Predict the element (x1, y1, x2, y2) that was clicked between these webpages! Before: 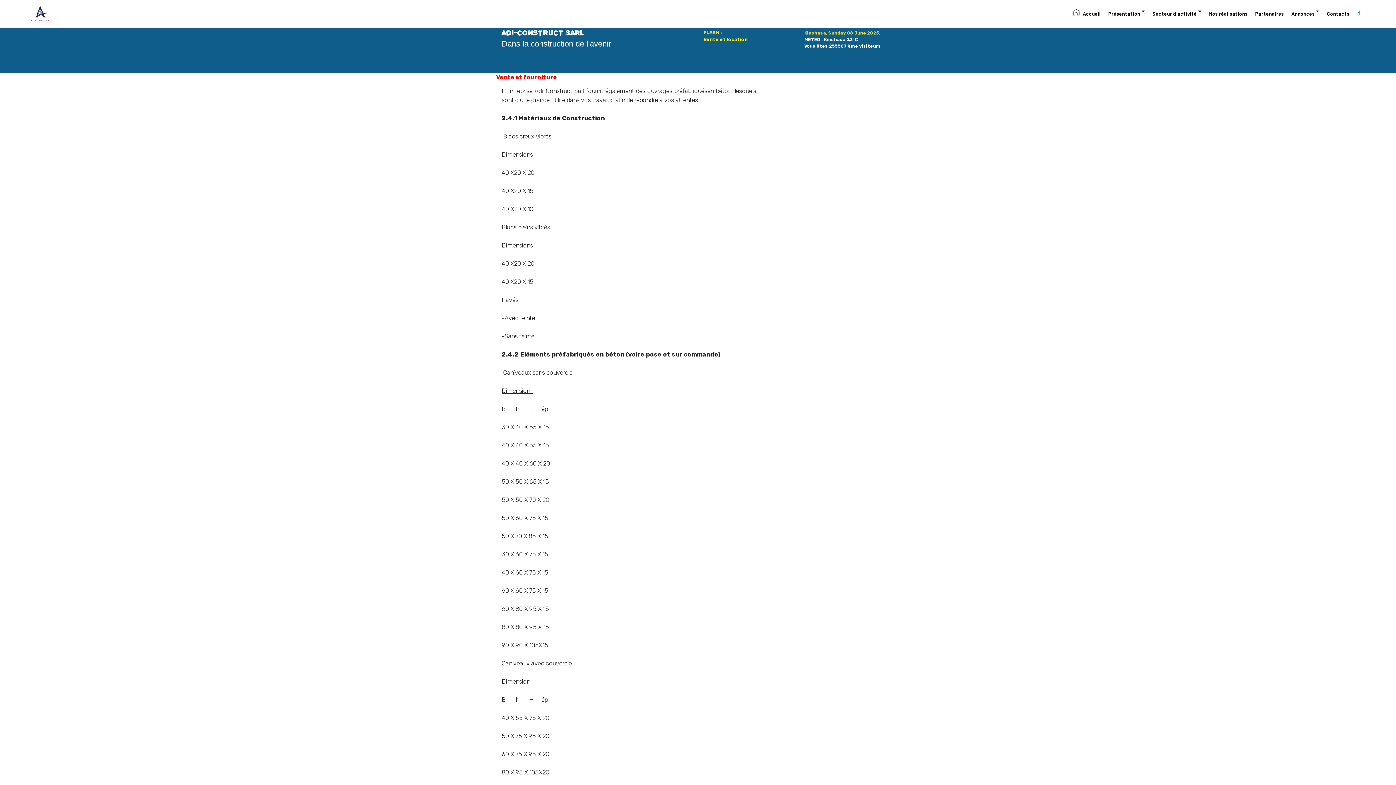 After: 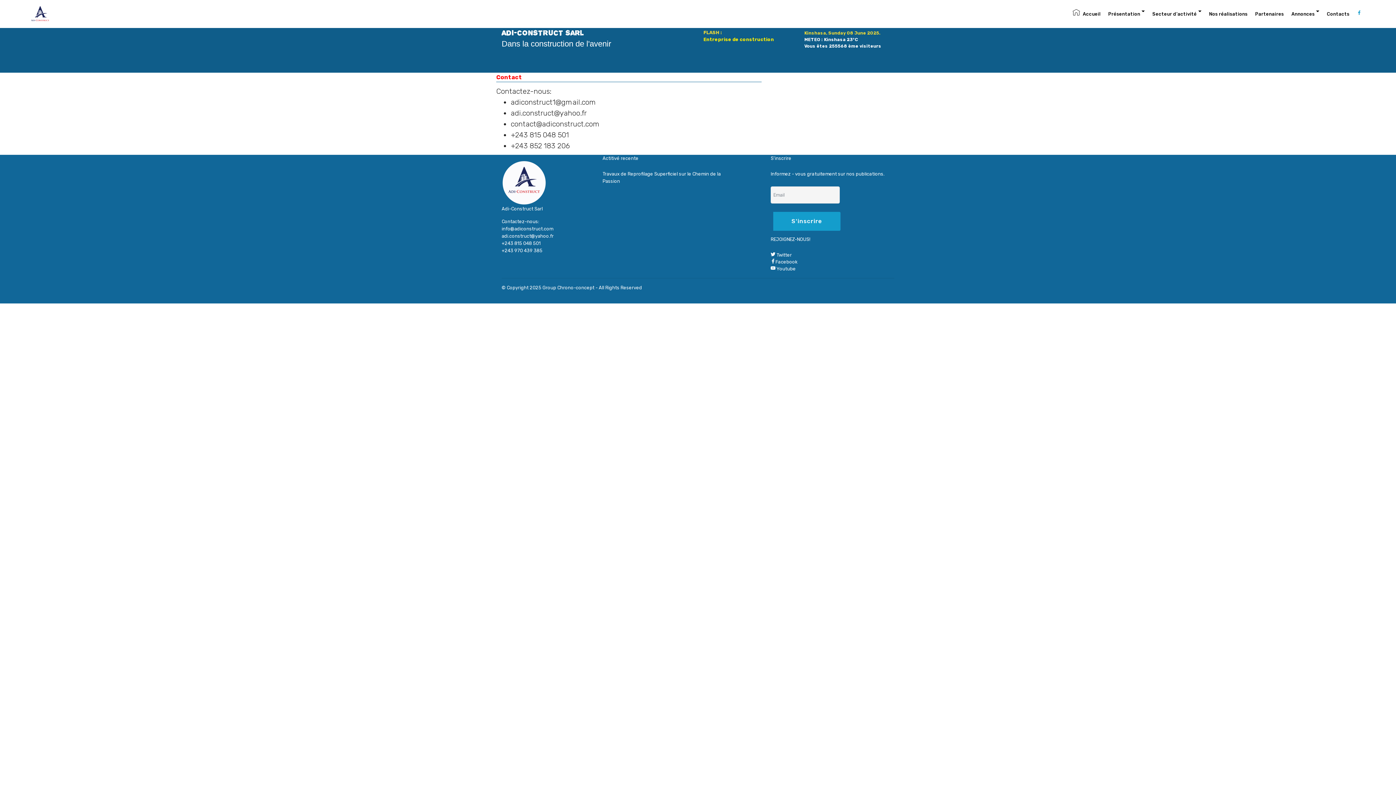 Action: label: Contacts bbox: (1327, 6, 1349, 21)